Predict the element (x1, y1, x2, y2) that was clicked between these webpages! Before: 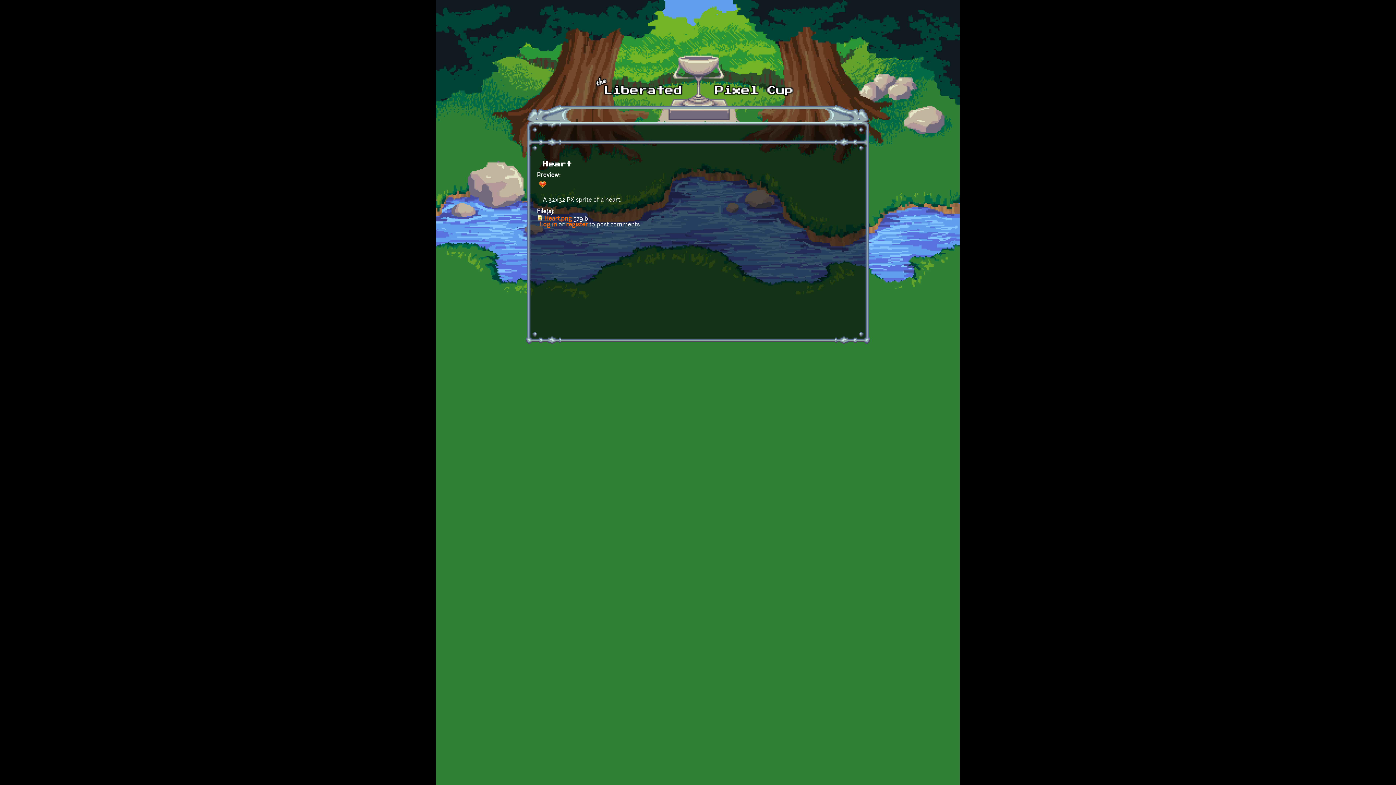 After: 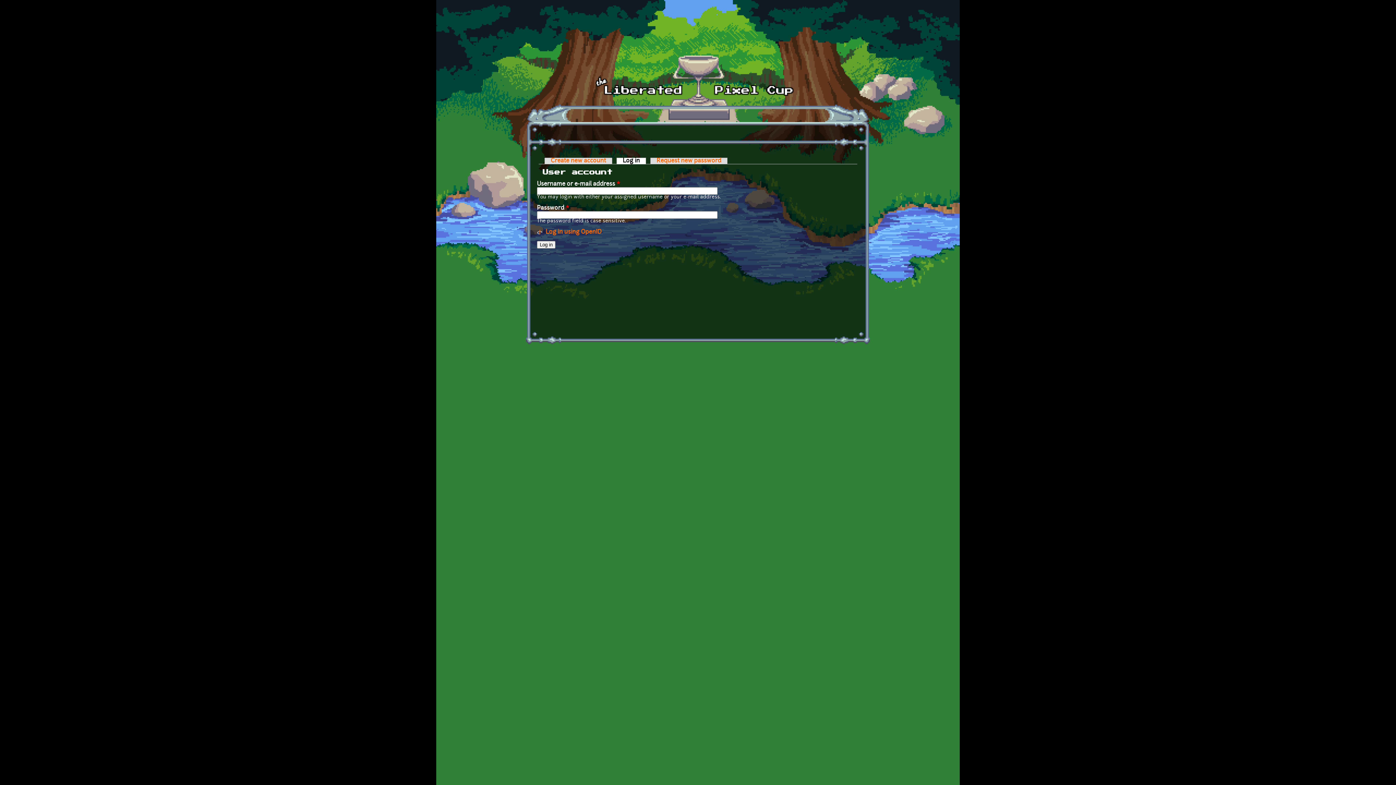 Action: label: Log in bbox: (540, 222, 557, 227)